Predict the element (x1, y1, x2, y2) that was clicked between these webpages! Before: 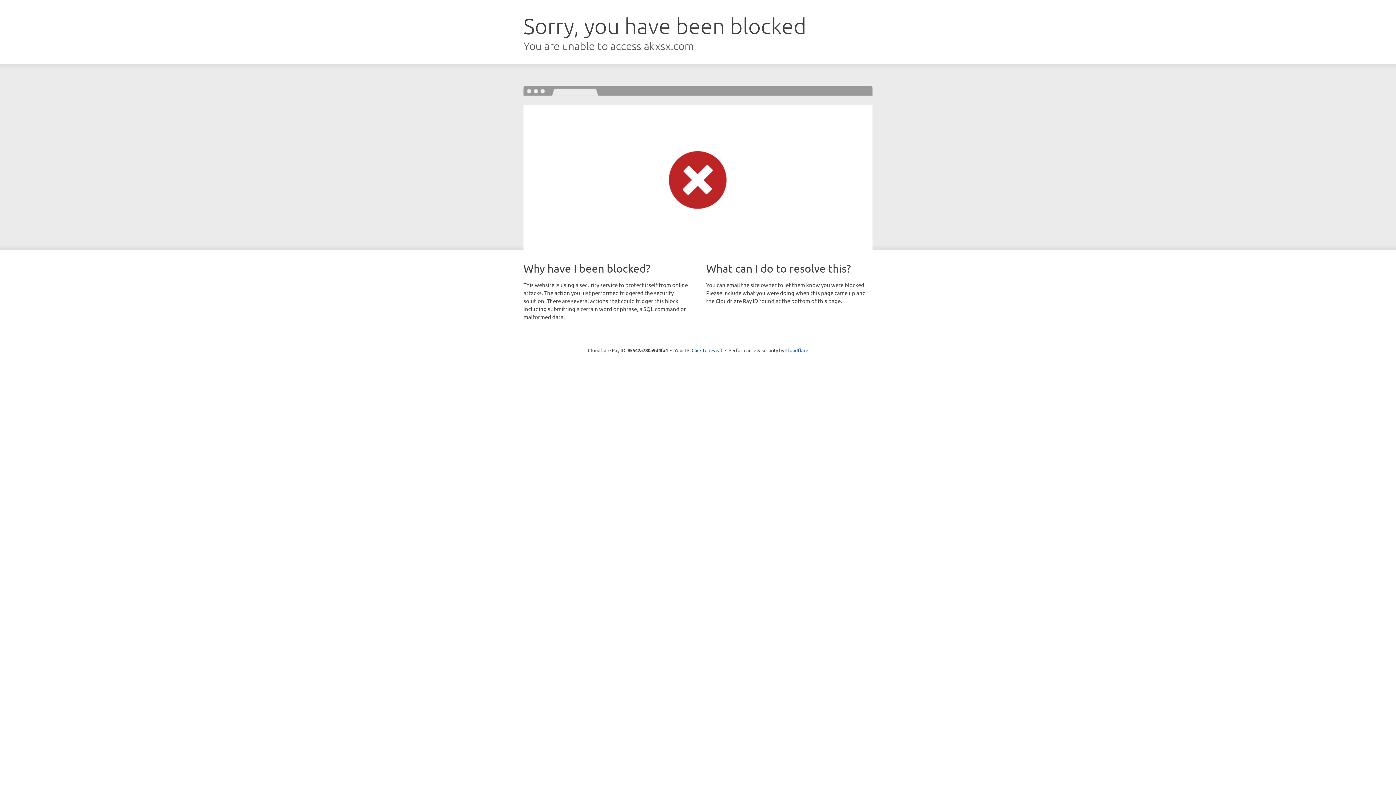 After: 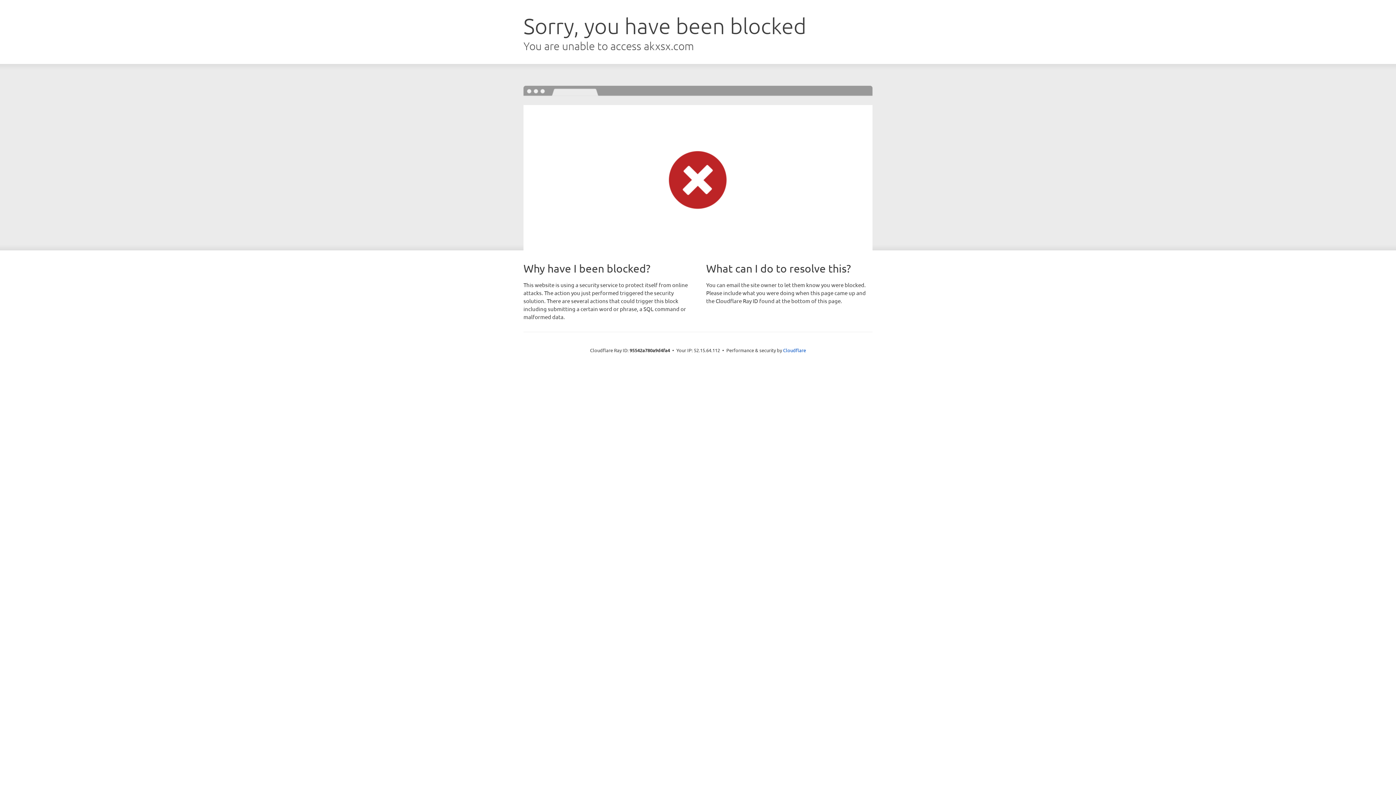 Action: label: Click to reveal bbox: (691, 346, 722, 353)